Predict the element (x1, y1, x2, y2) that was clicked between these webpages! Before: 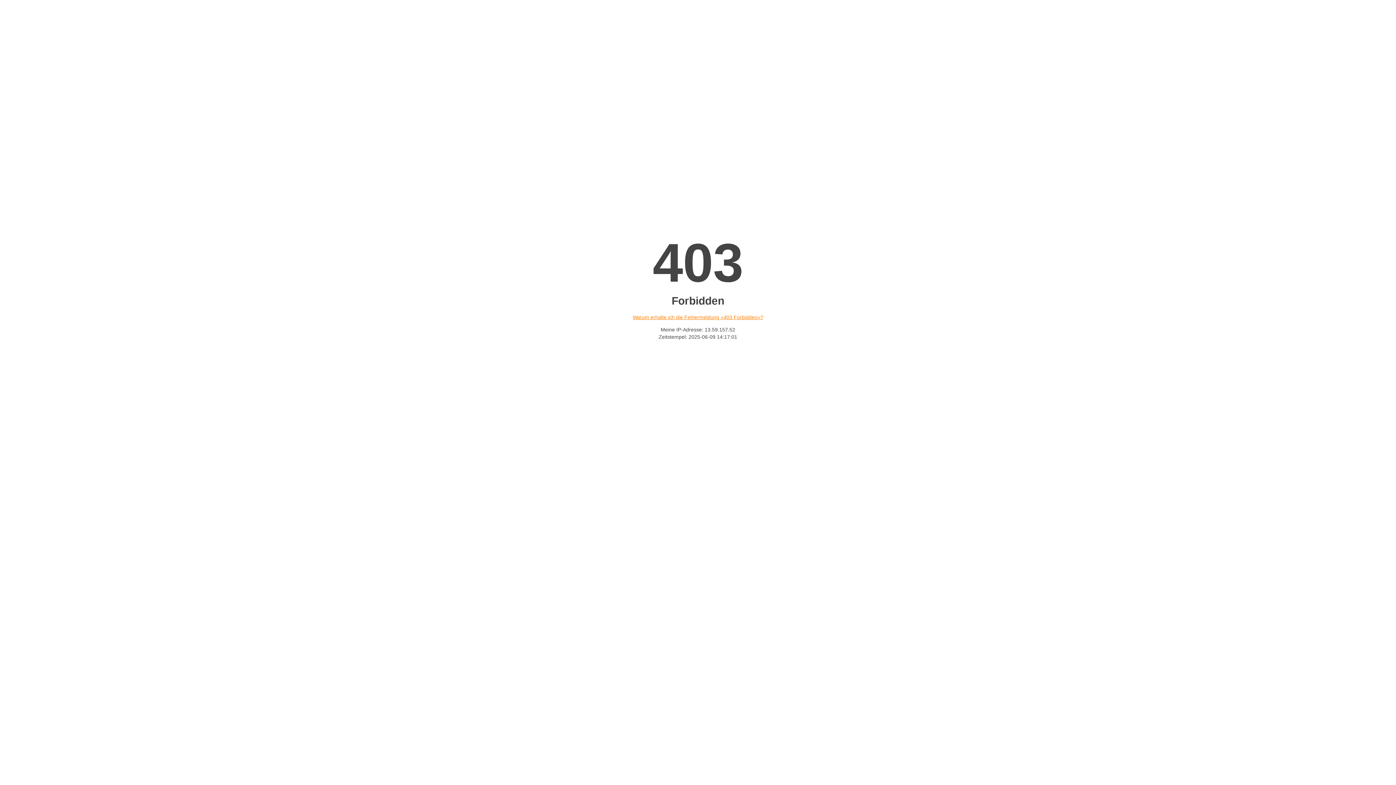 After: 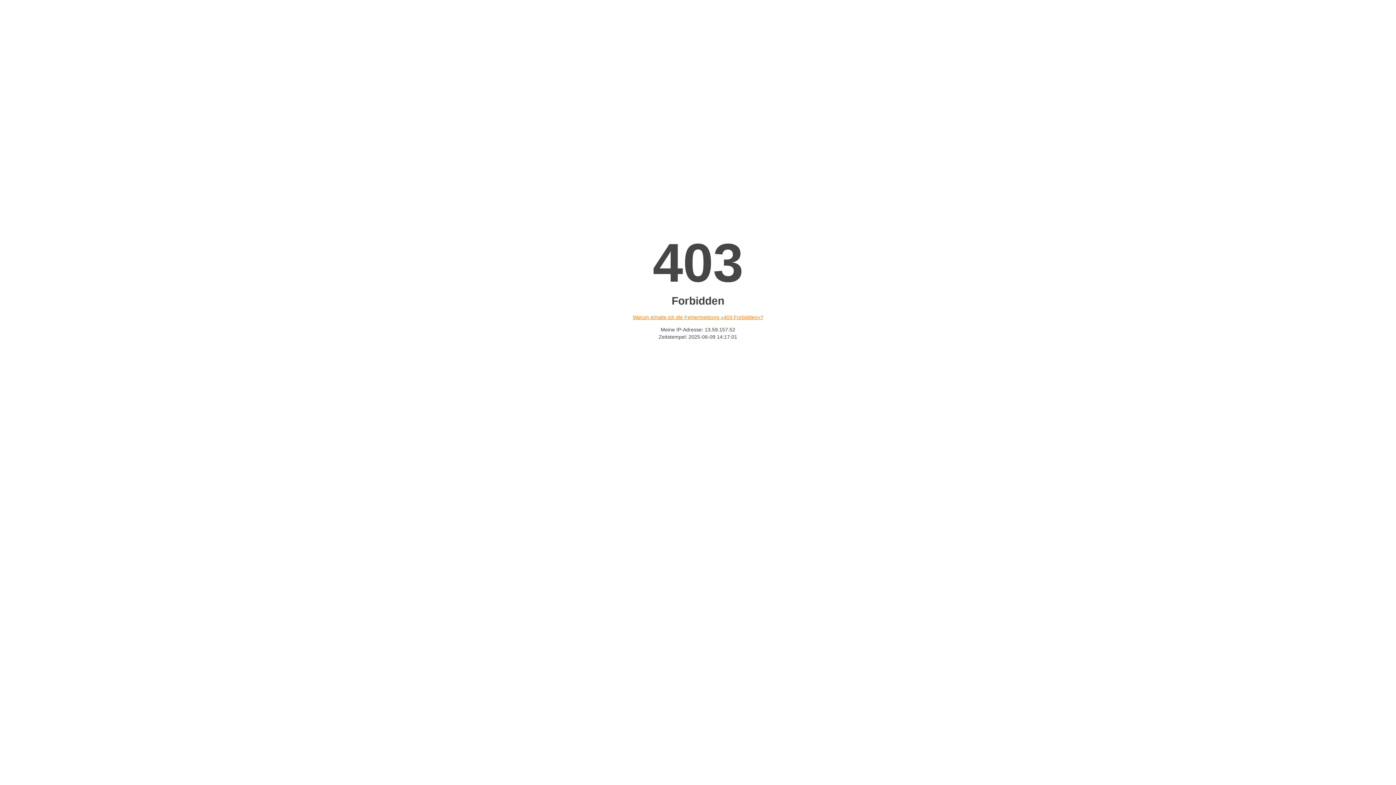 Action: bbox: (632, 314, 763, 320) label: Warum erhalte ich die Fehlermeldung «403 Forbidden»?